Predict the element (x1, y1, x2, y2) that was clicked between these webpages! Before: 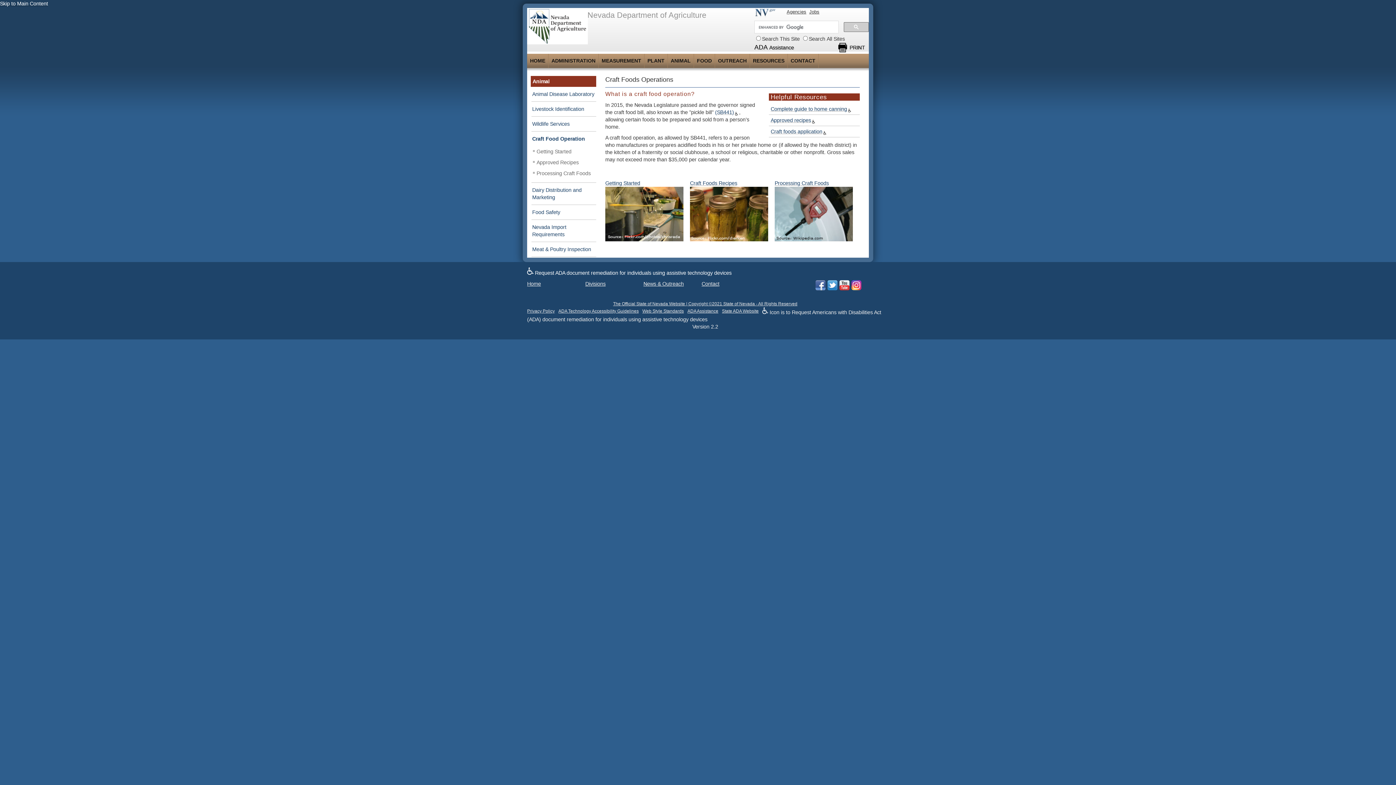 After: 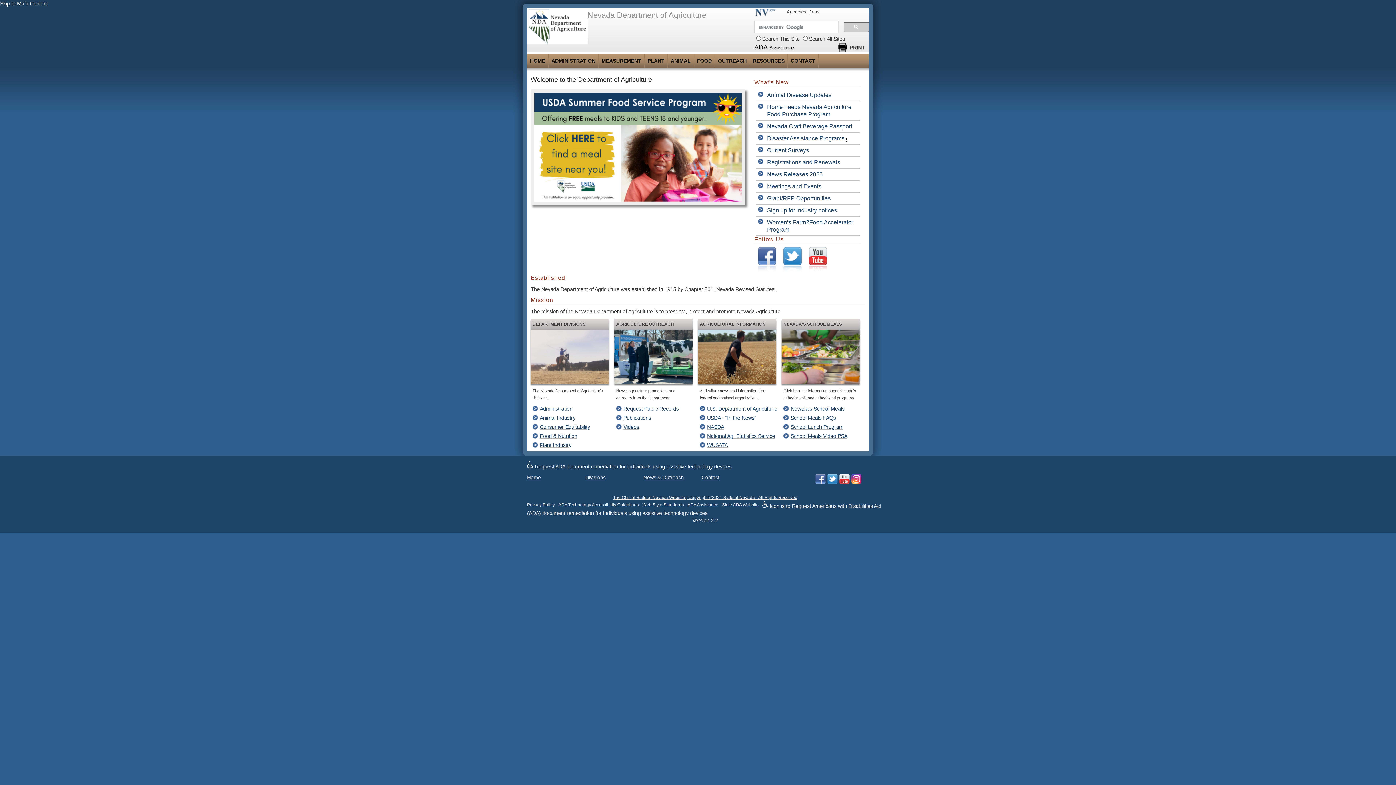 Action: bbox: (527, 281, 541, 286) label: Home